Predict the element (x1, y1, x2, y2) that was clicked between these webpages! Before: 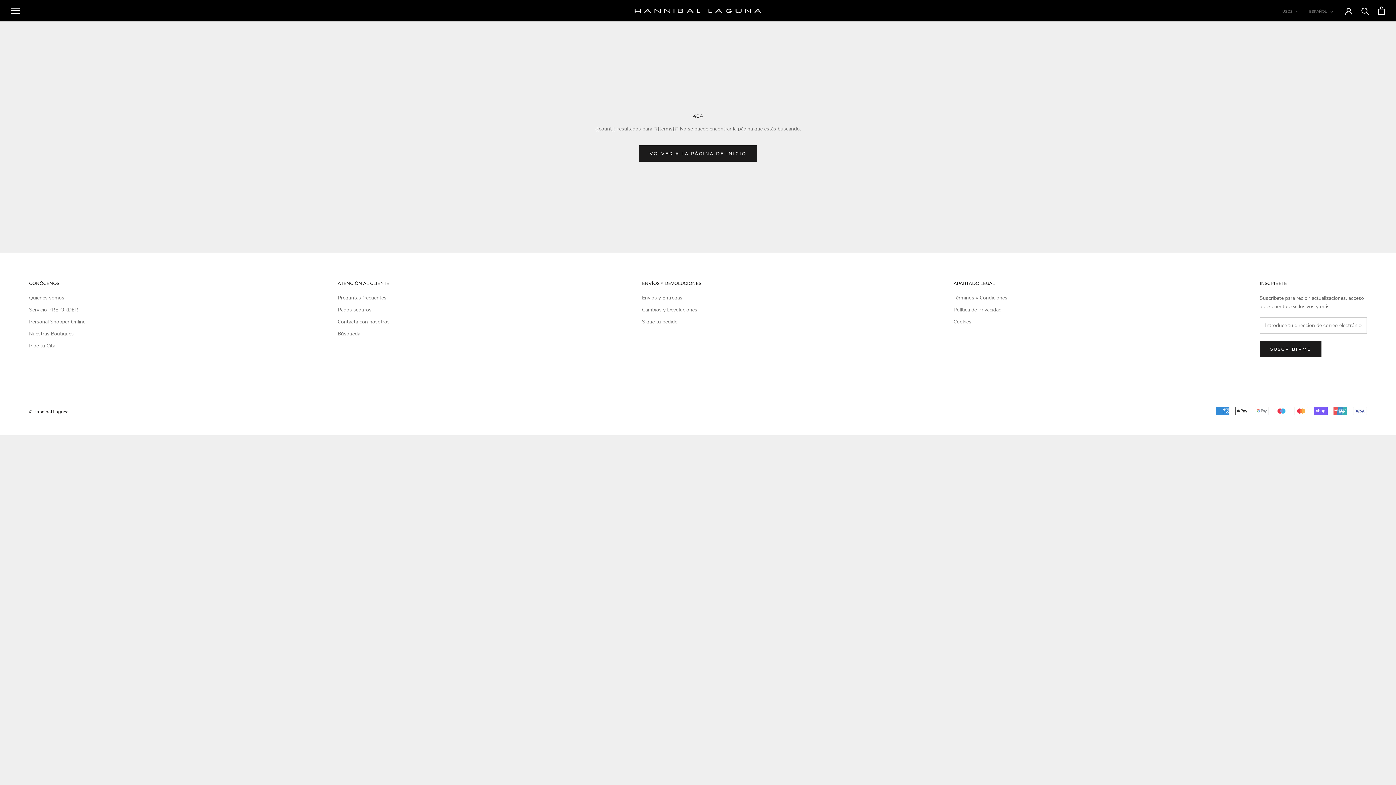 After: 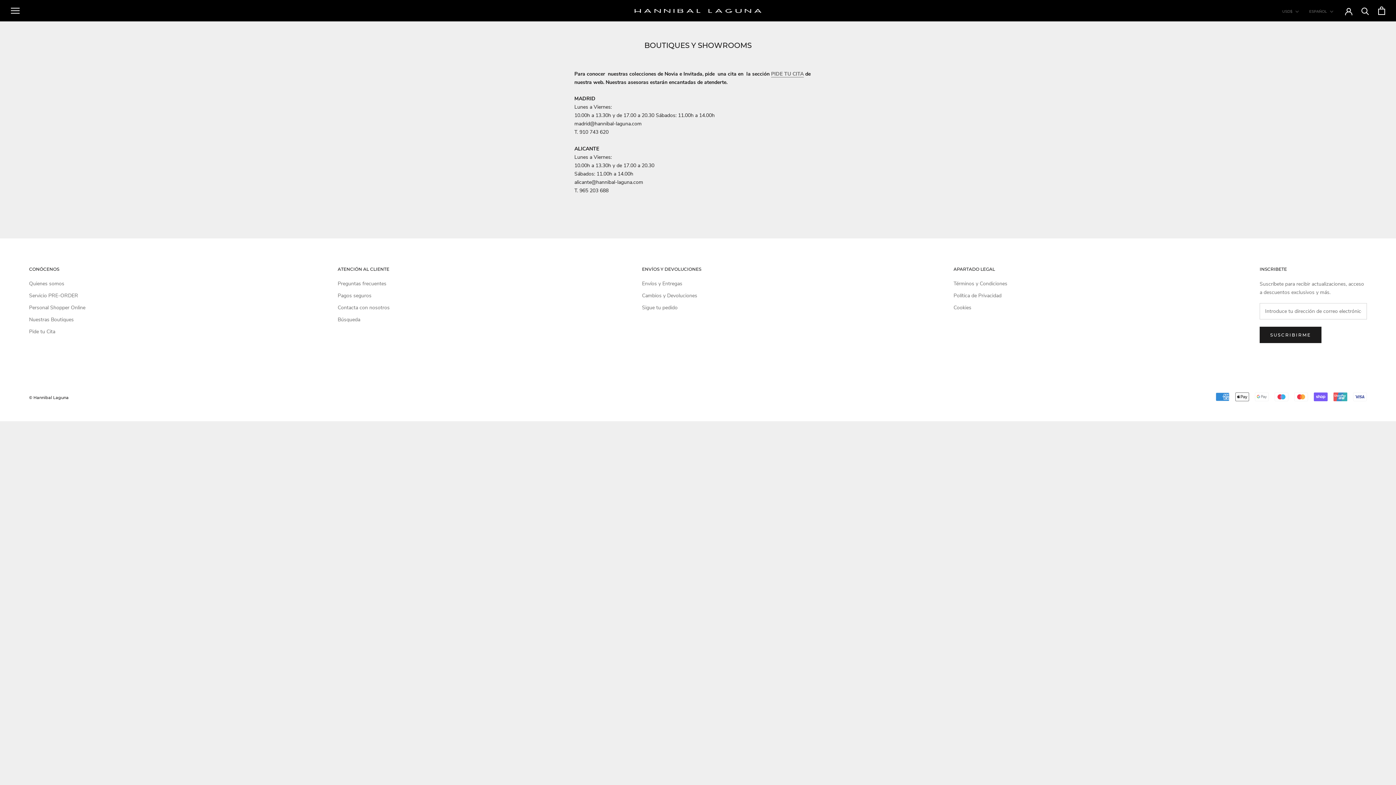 Action: label: Nuestras Boutiques bbox: (29, 330, 85, 337)